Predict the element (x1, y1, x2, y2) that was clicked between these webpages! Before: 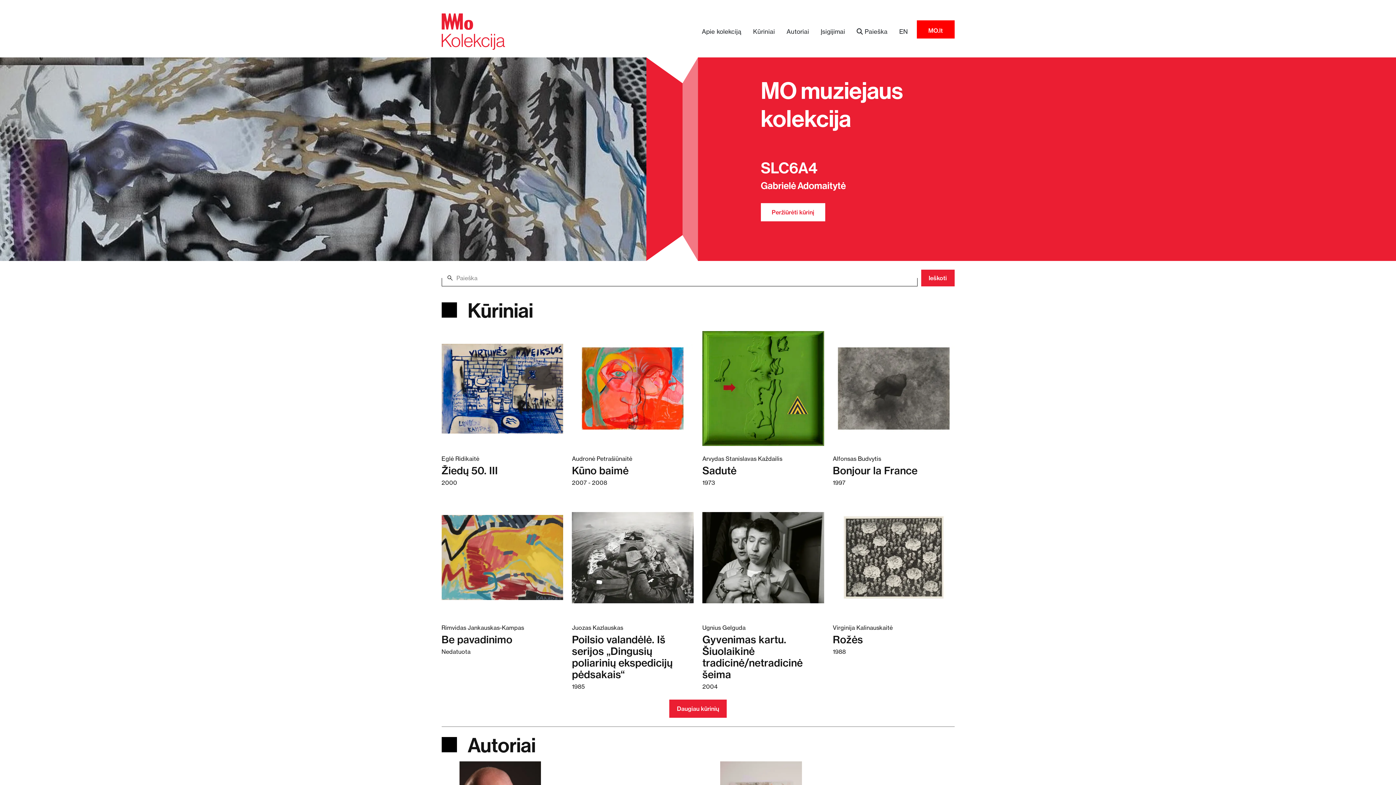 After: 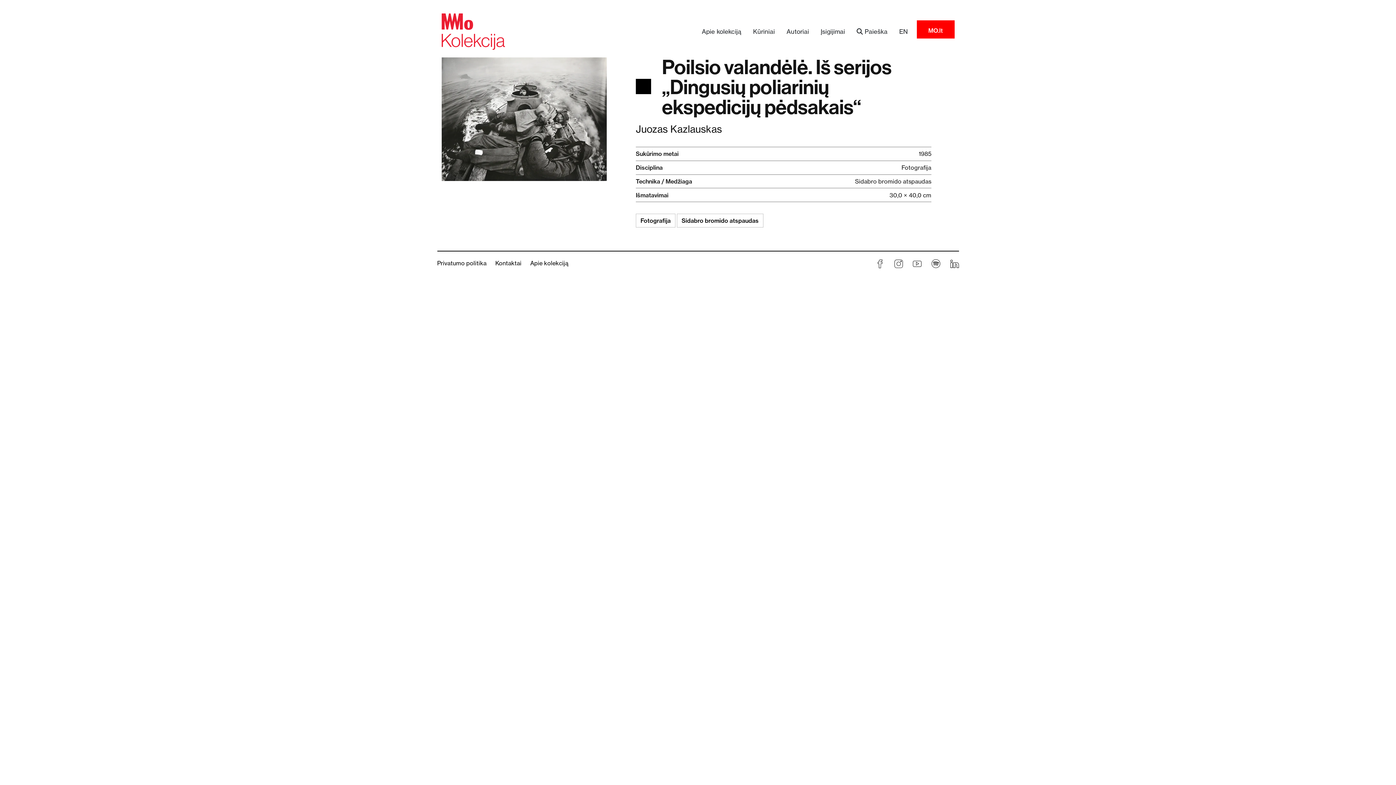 Action: label: Skaitykite daugiau apie Poilsio valandėlė. Iš serijos „Dingusių poliarinių ekspedicijų pėdsakais“ bbox: (572, 633, 672, 681)